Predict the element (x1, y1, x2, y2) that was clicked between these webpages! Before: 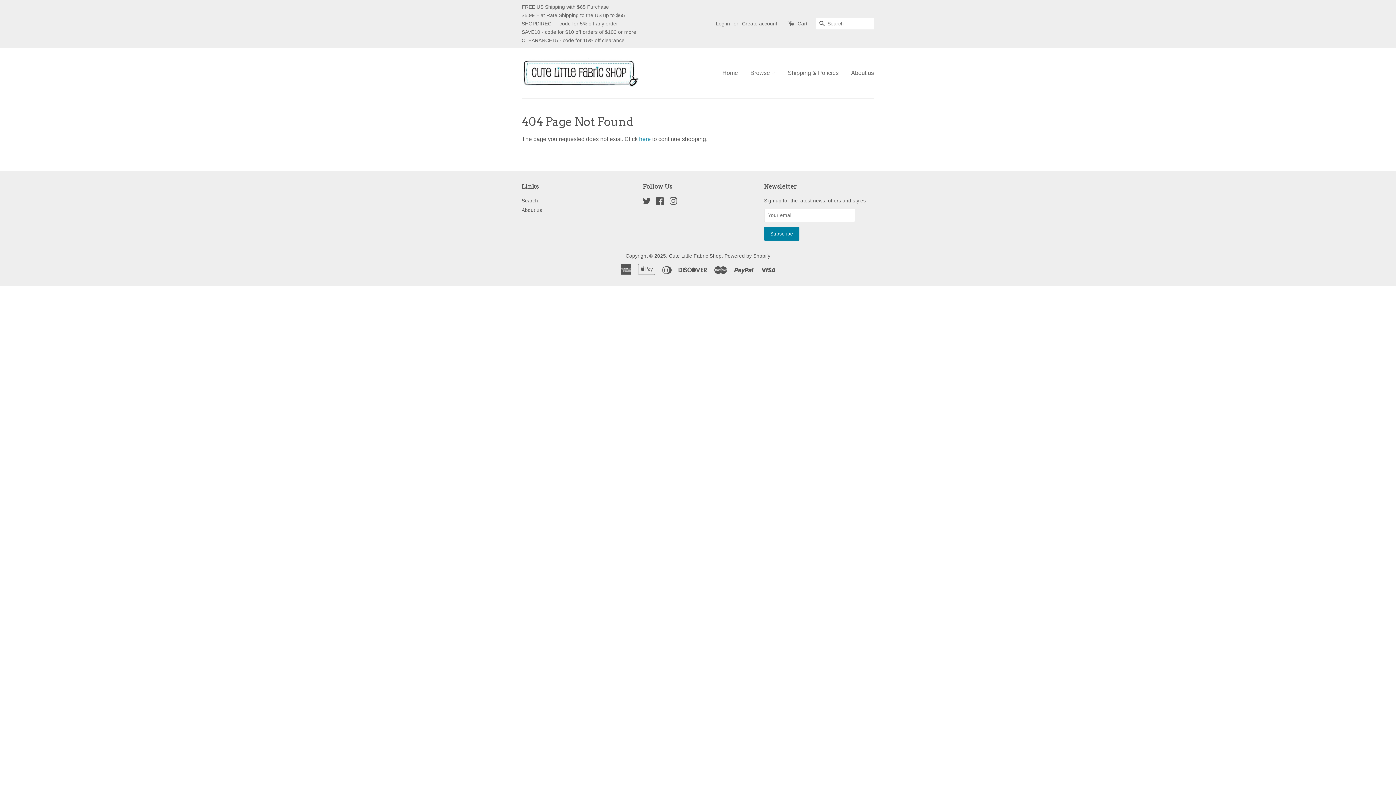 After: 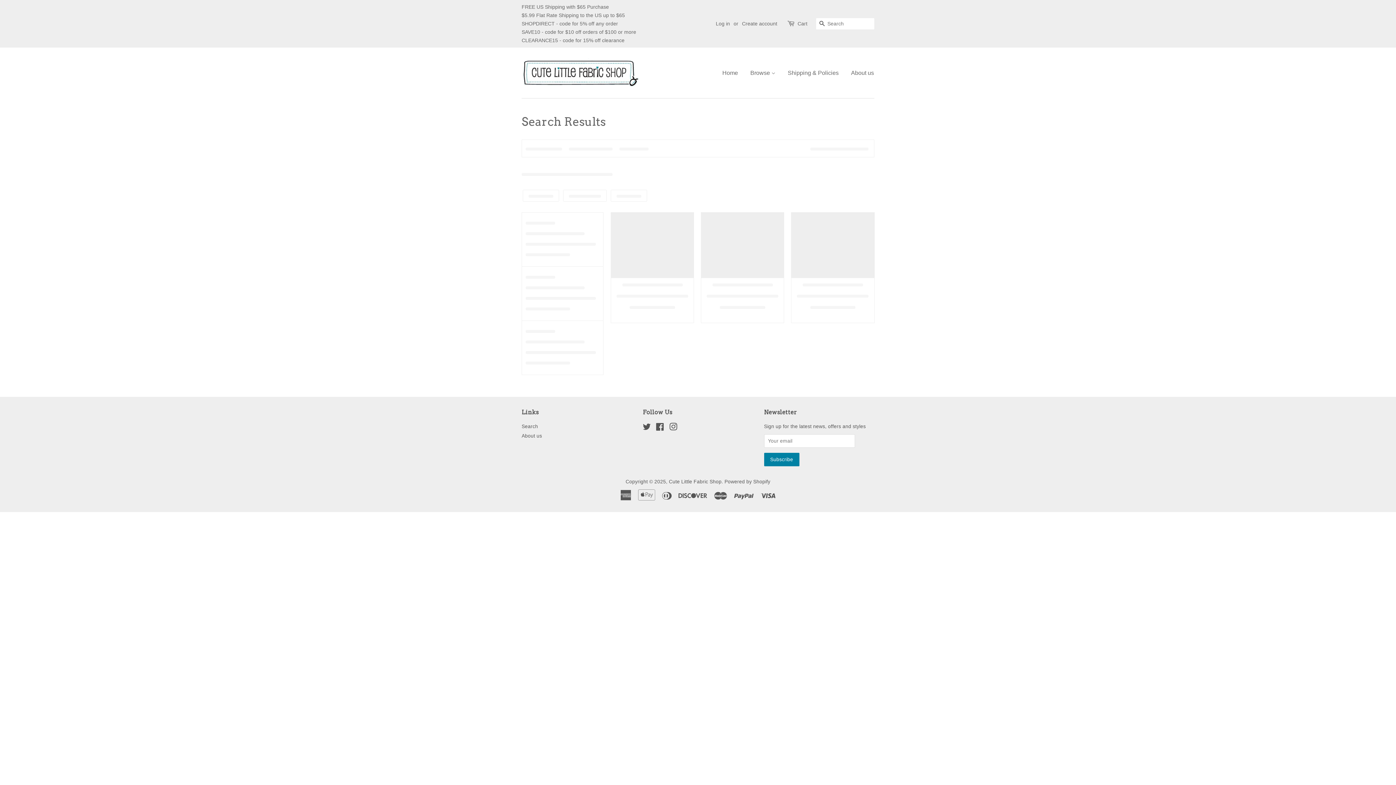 Action: label: Search bbox: (816, 18, 828, 29)